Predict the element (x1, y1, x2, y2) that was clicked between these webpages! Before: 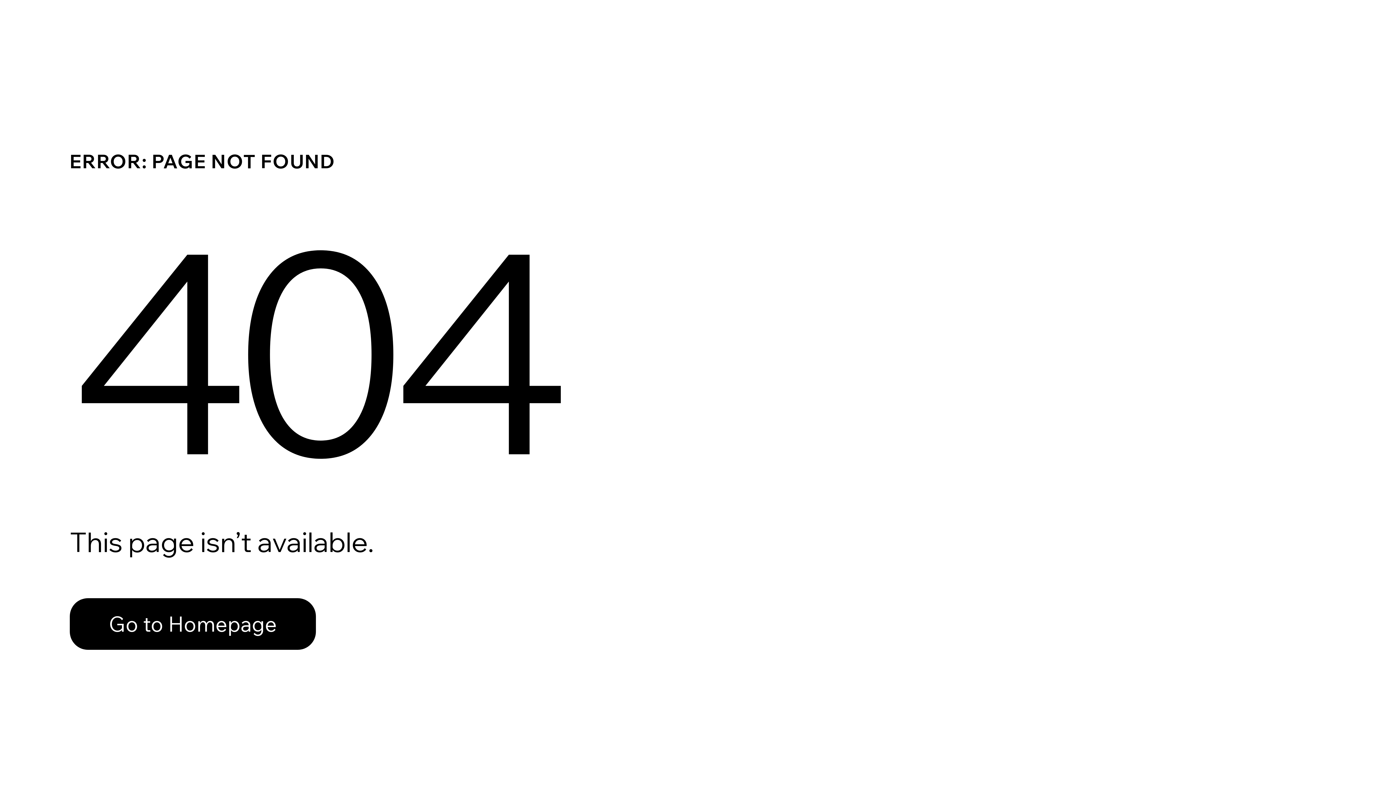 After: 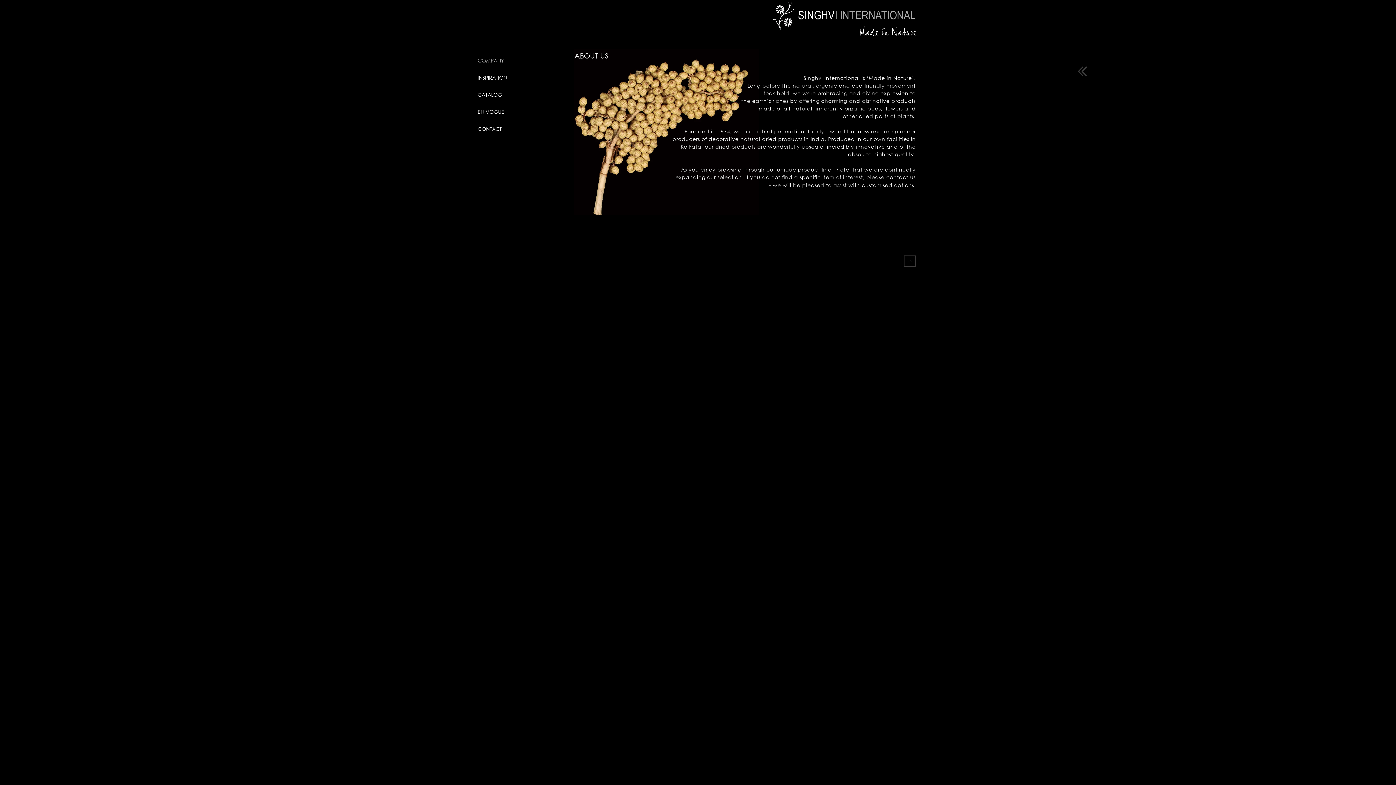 Action: bbox: (69, 598, 316, 650) label: Go to Homepage